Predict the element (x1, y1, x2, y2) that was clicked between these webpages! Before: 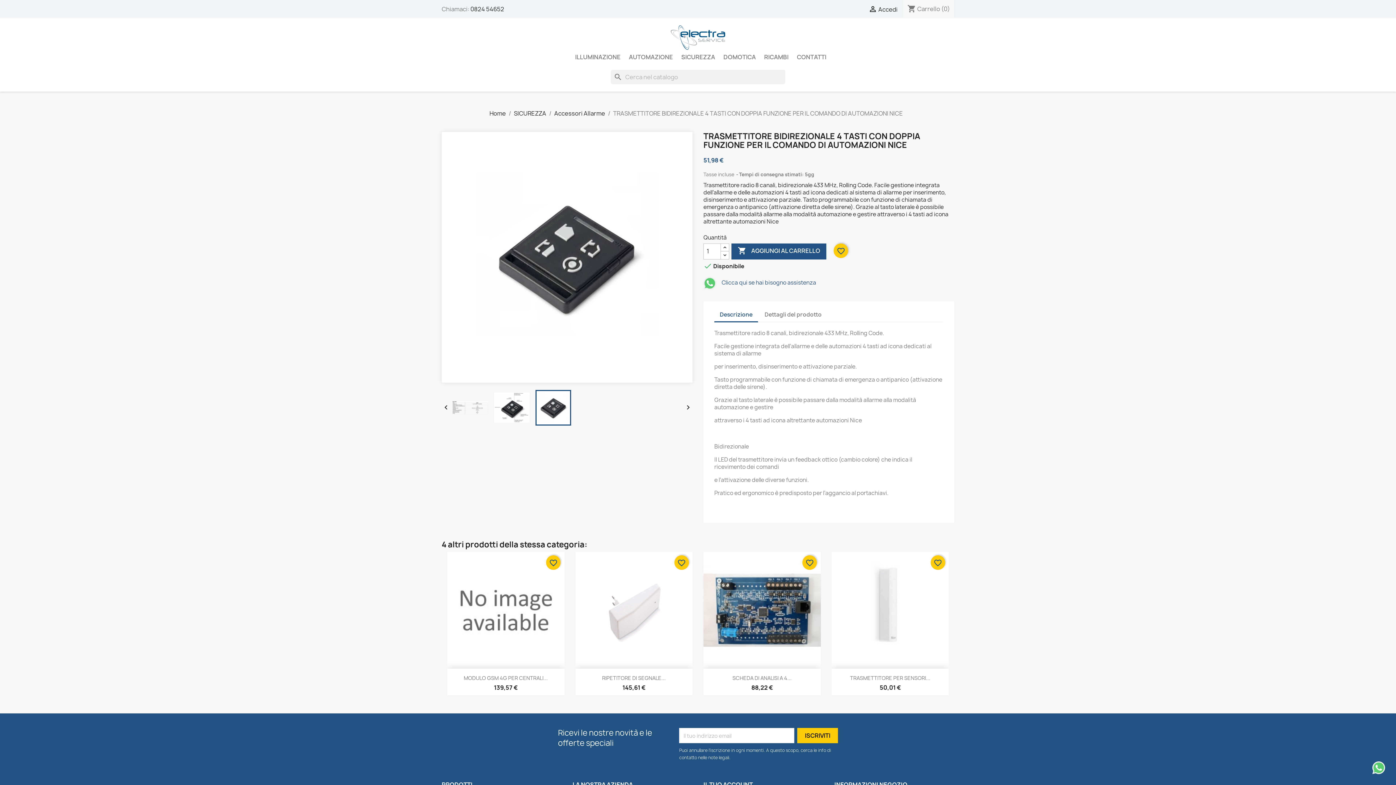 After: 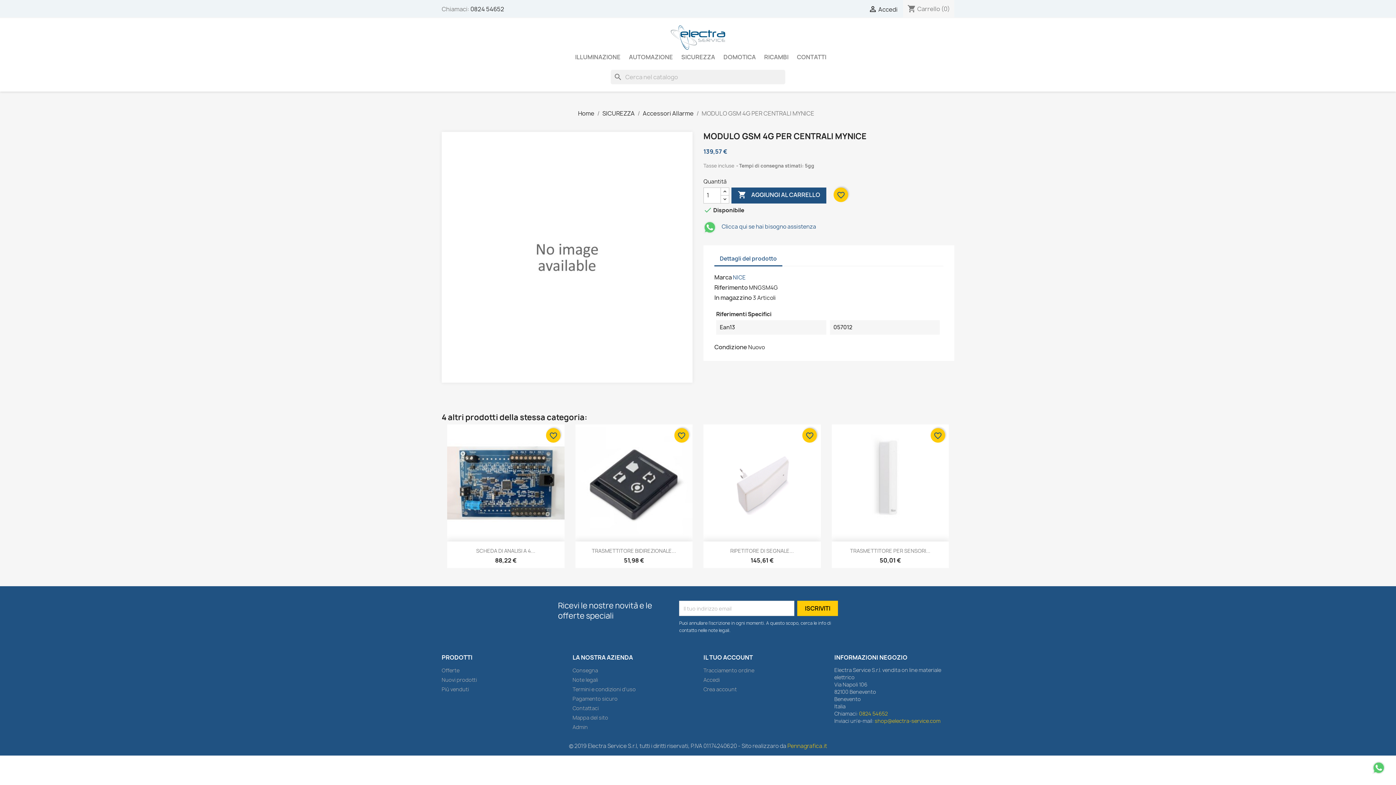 Action: label: MODULO GSM 4G PER CENTRALI... bbox: (463, 675, 547, 681)